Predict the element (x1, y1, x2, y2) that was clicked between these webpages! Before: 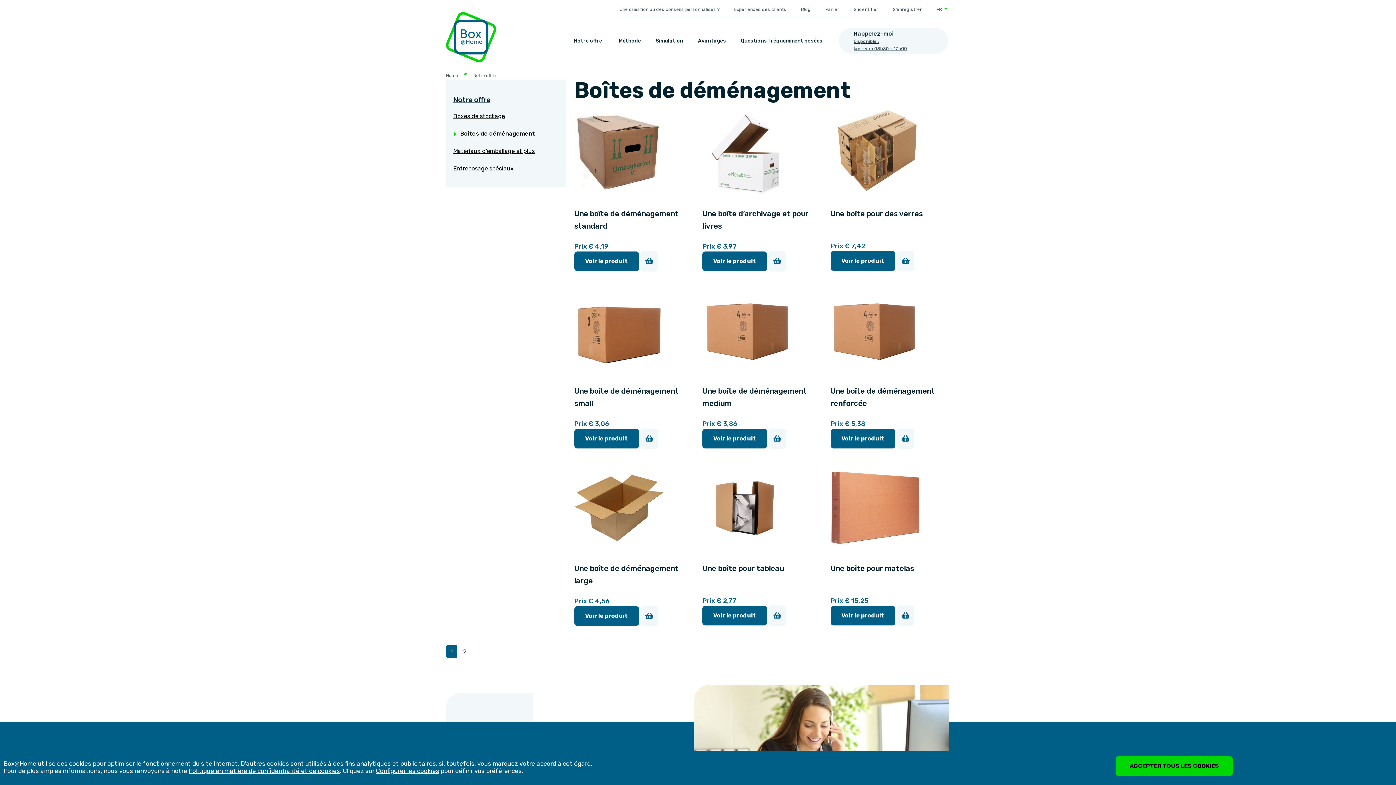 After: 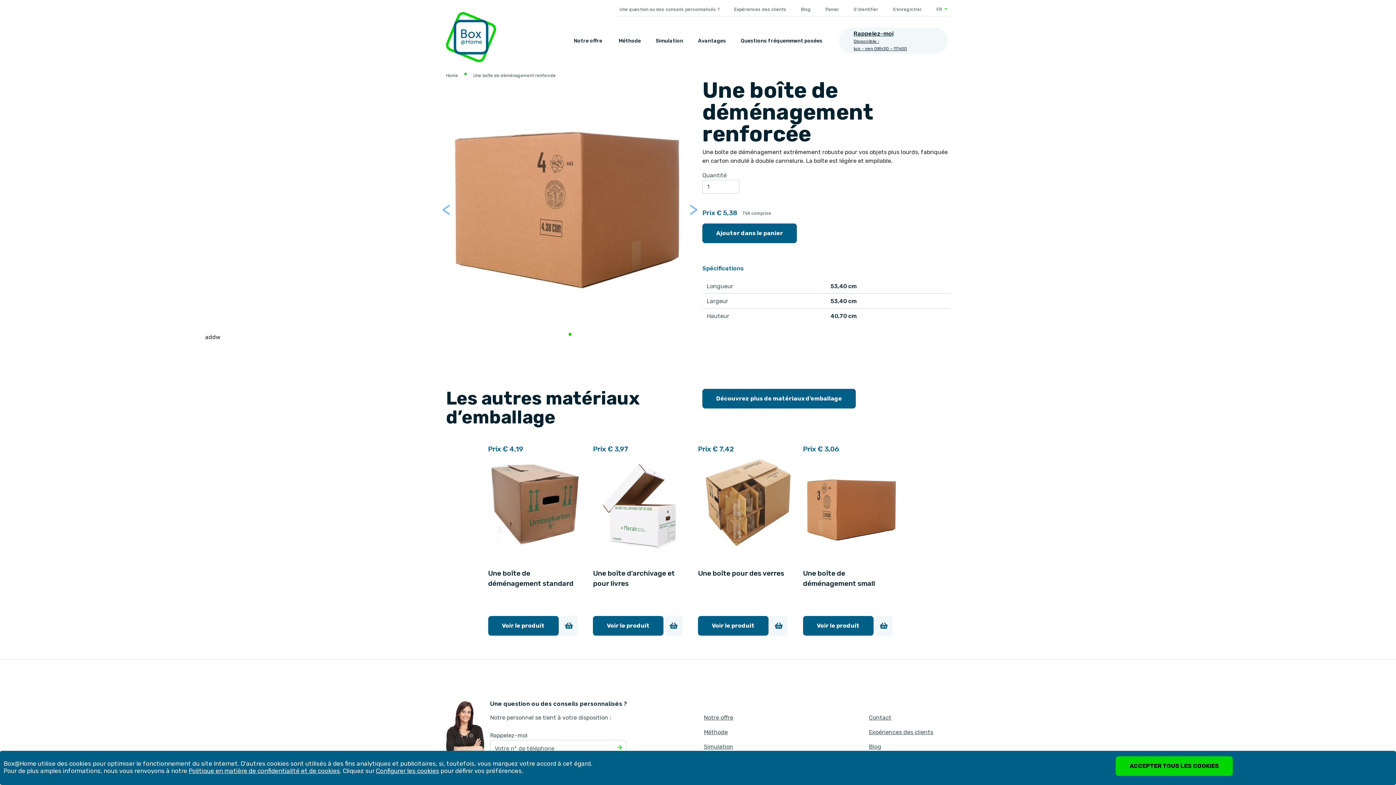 Action: bbox: (830, 284, 950, 377)